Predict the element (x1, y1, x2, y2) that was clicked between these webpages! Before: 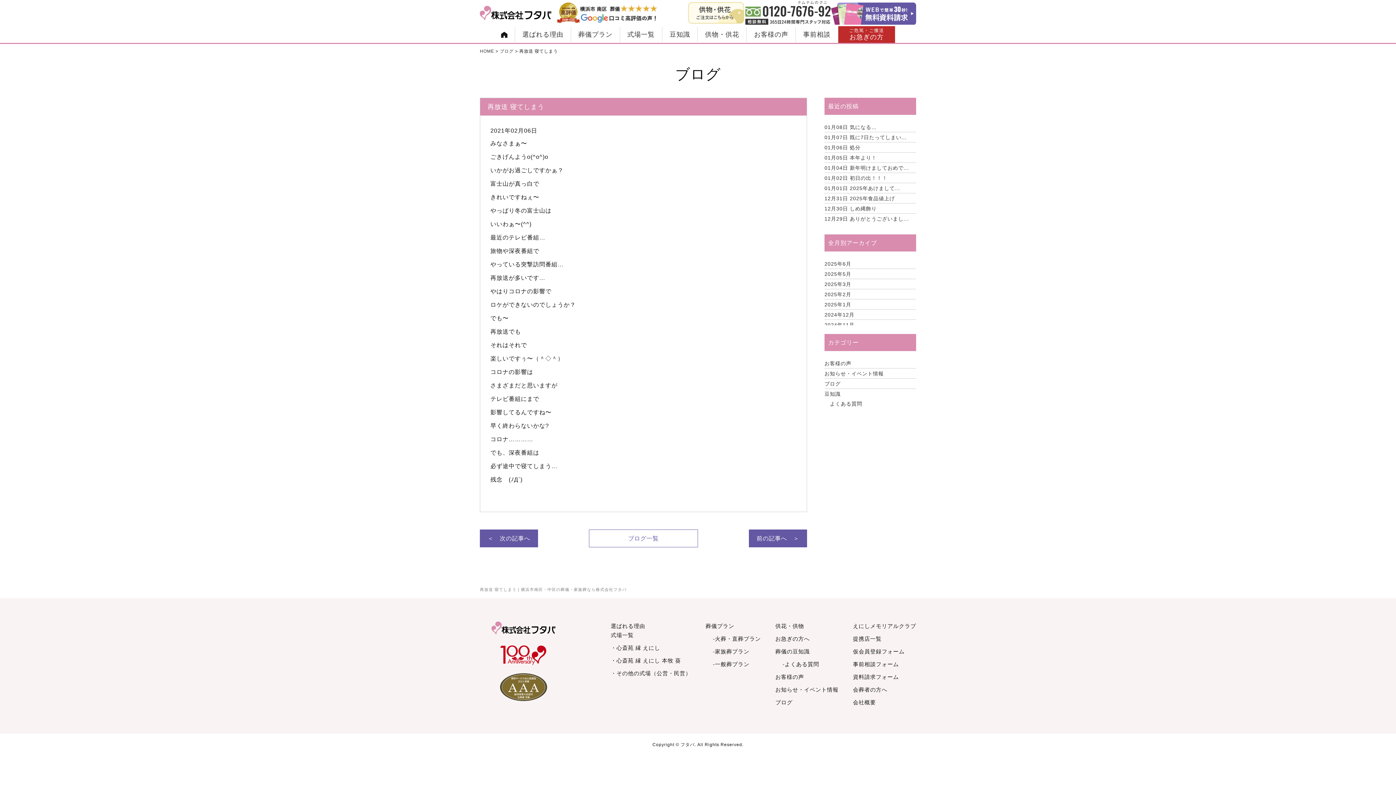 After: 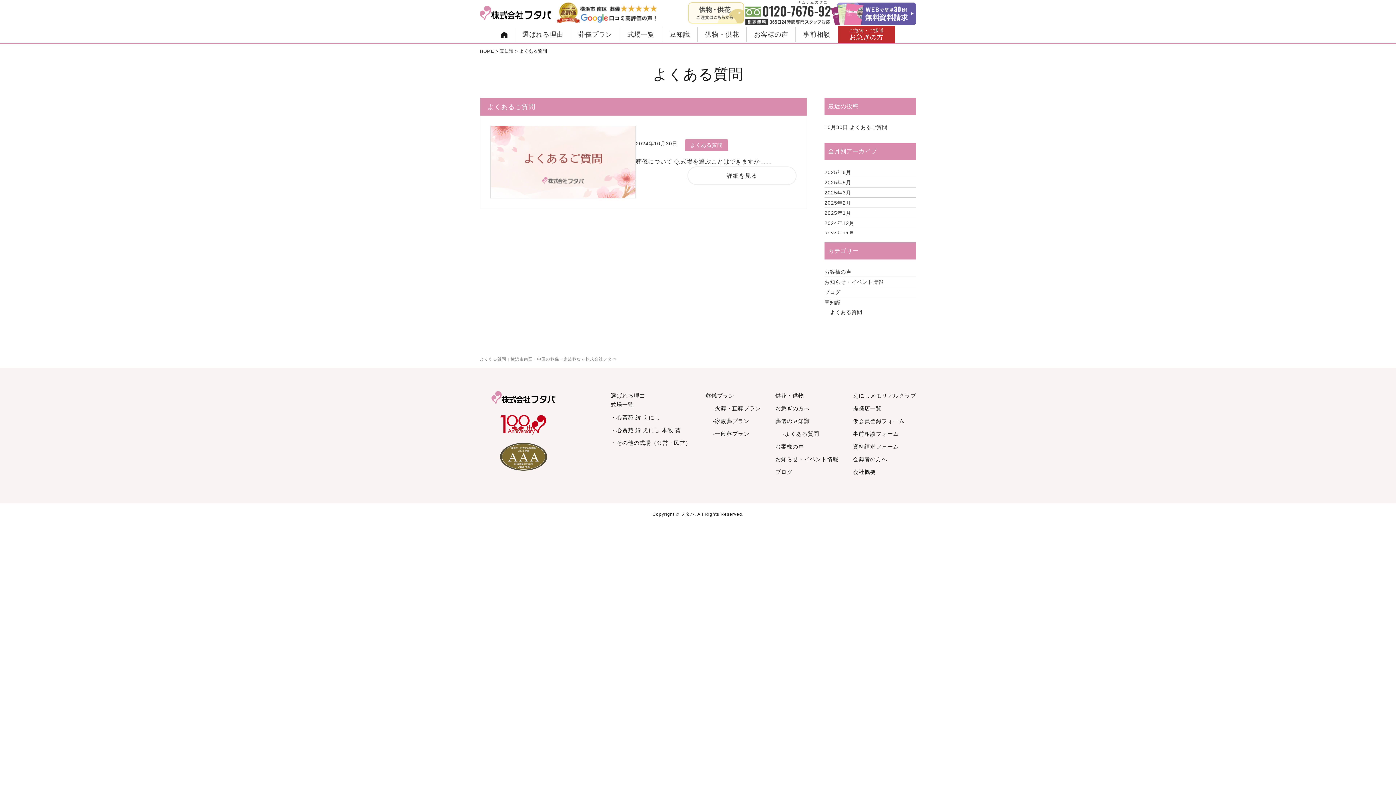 Action: label: よくある質問 bbox: (830, 401, 862, 406)